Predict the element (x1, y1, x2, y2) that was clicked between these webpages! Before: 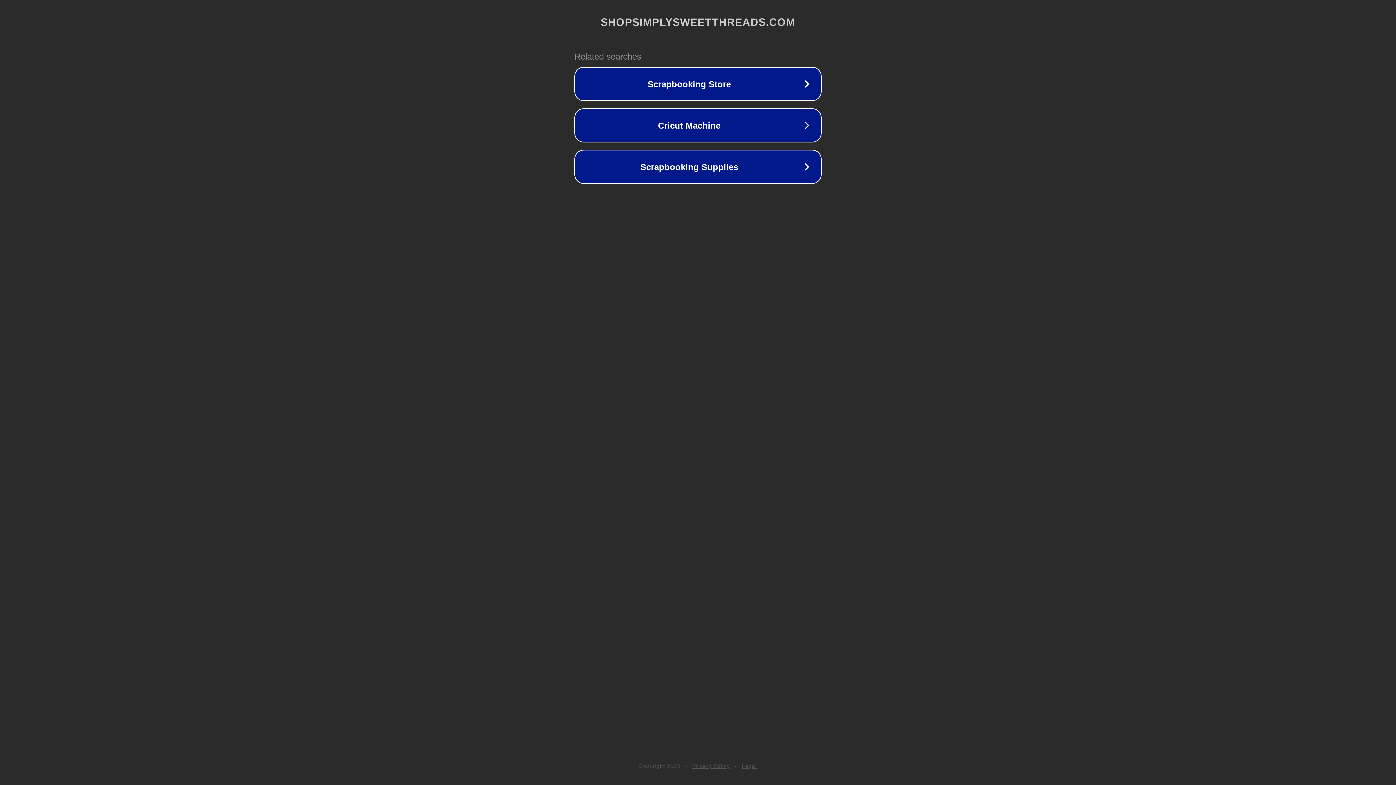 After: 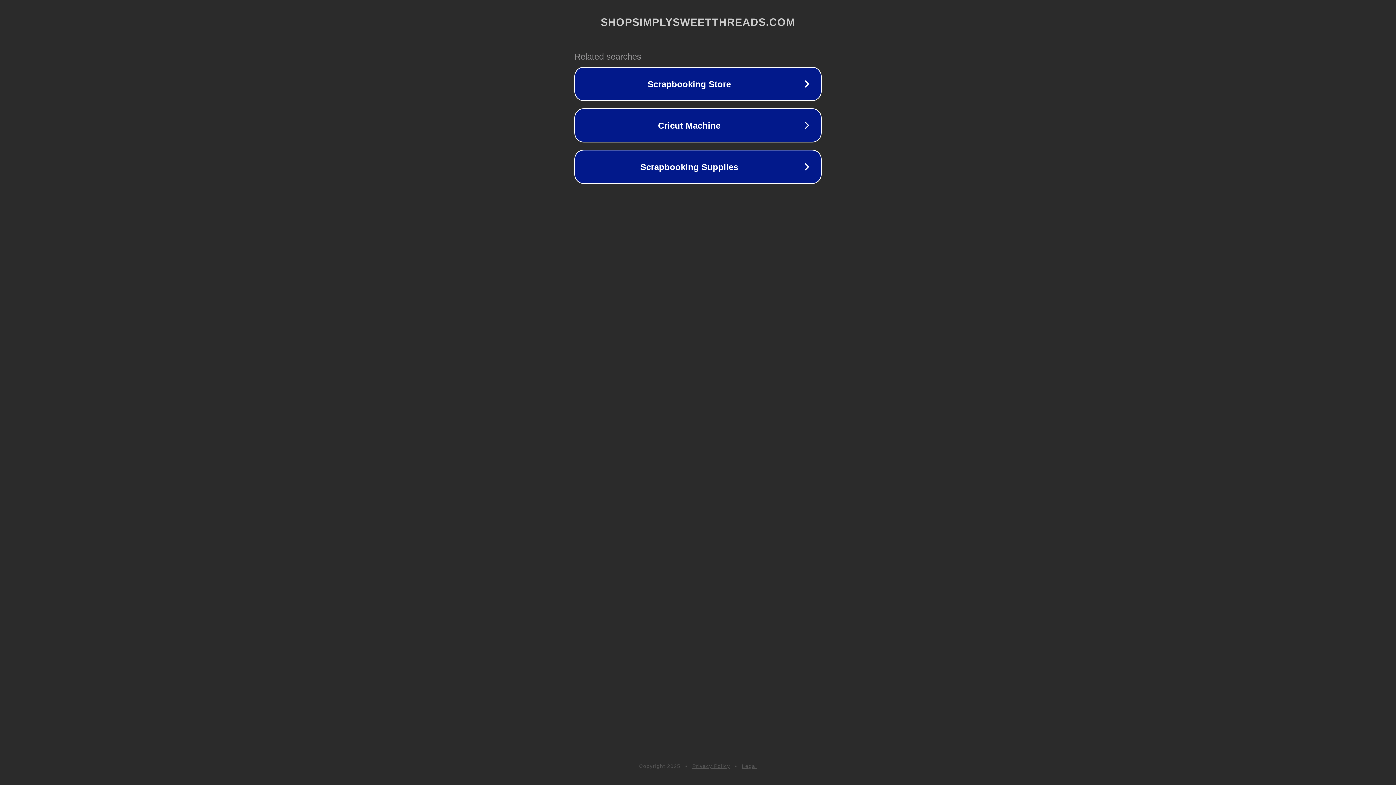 Action: bbox: (742, 763, 757, 769) label: Legal